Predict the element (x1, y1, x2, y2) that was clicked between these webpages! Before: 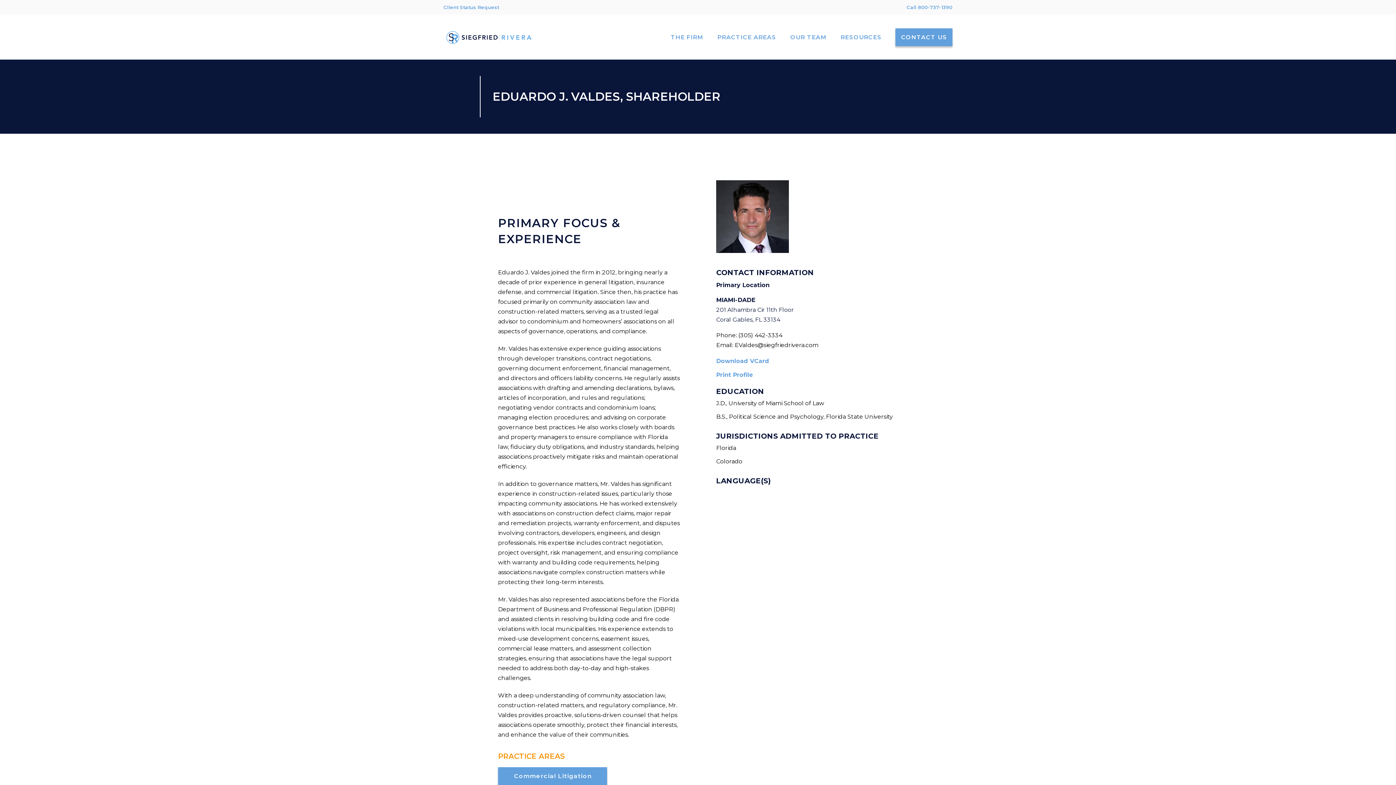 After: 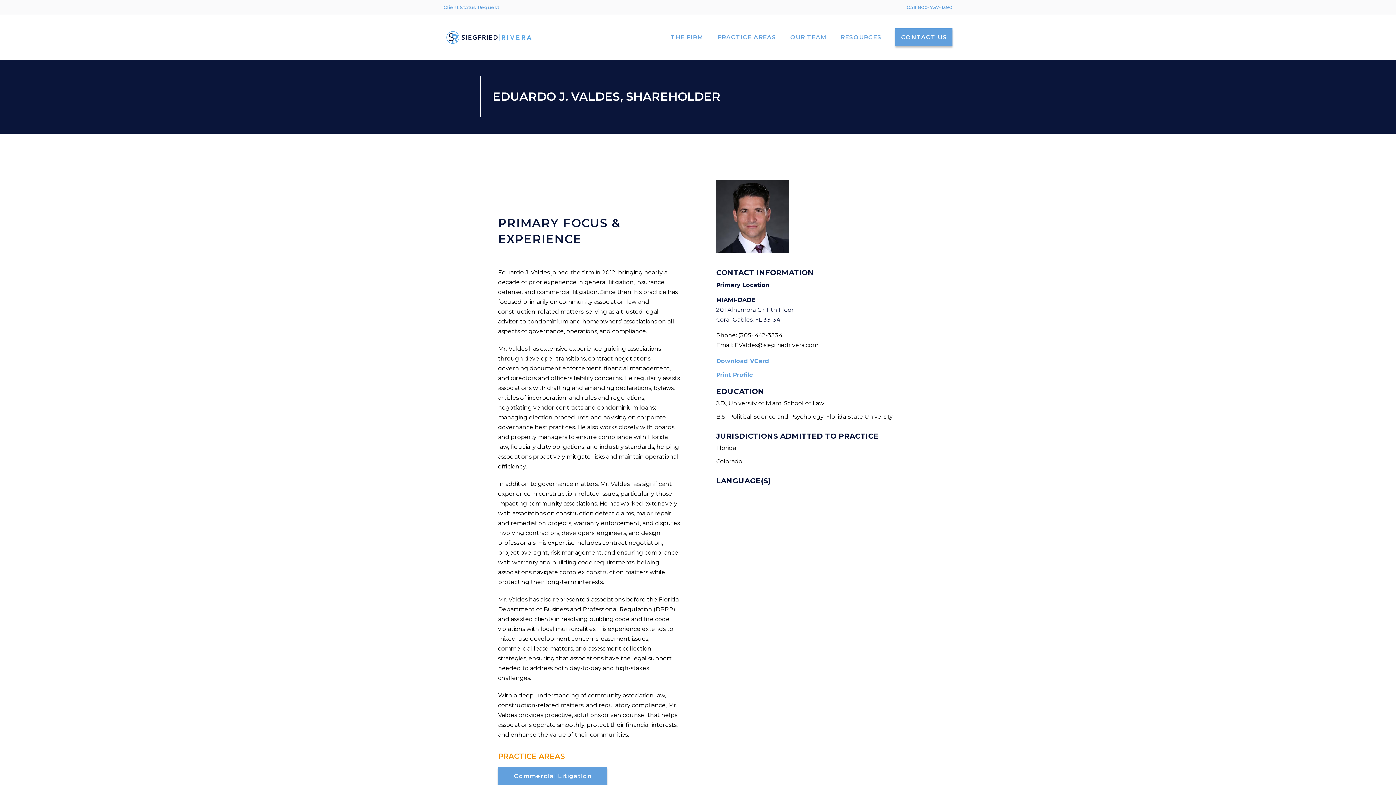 Action: label: Download VCard bbox: (716, 357, 898, 365)